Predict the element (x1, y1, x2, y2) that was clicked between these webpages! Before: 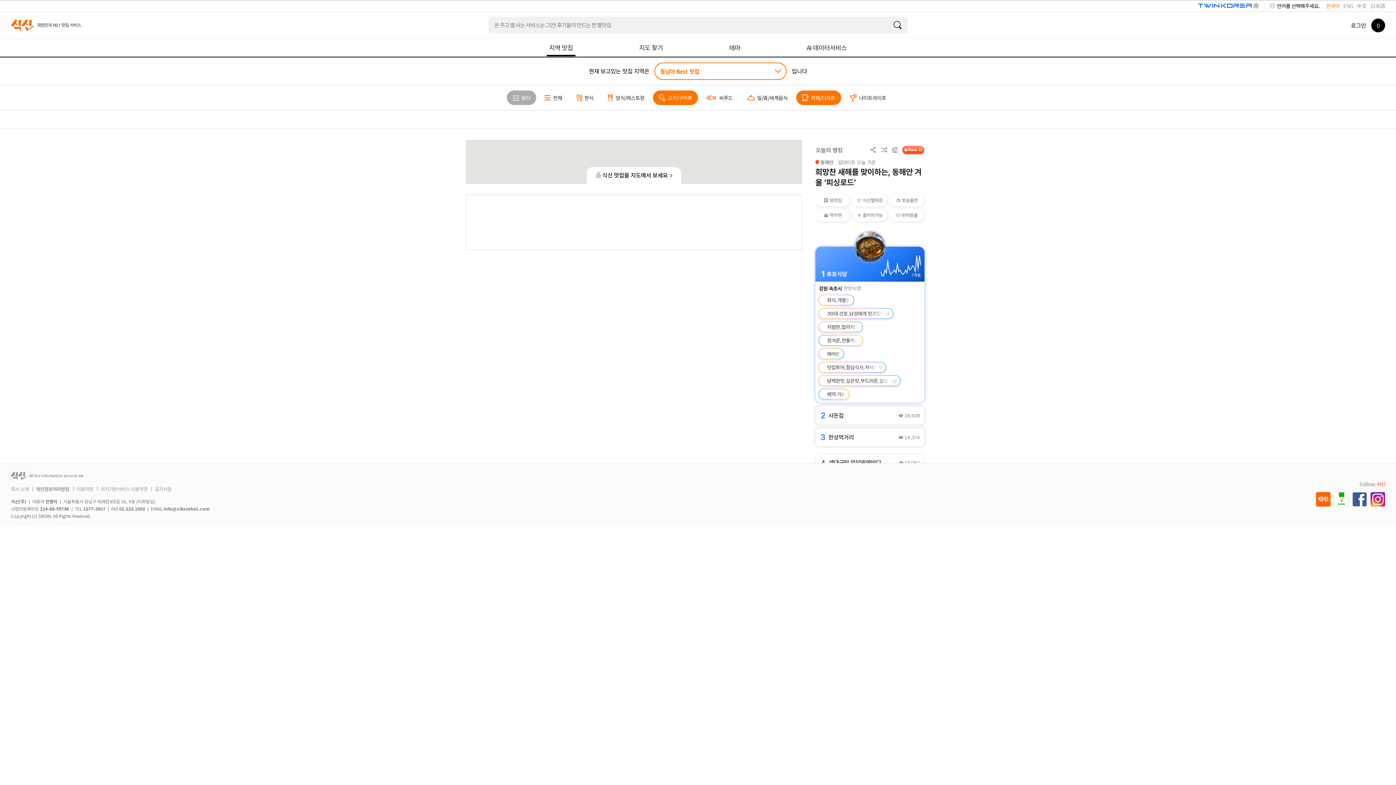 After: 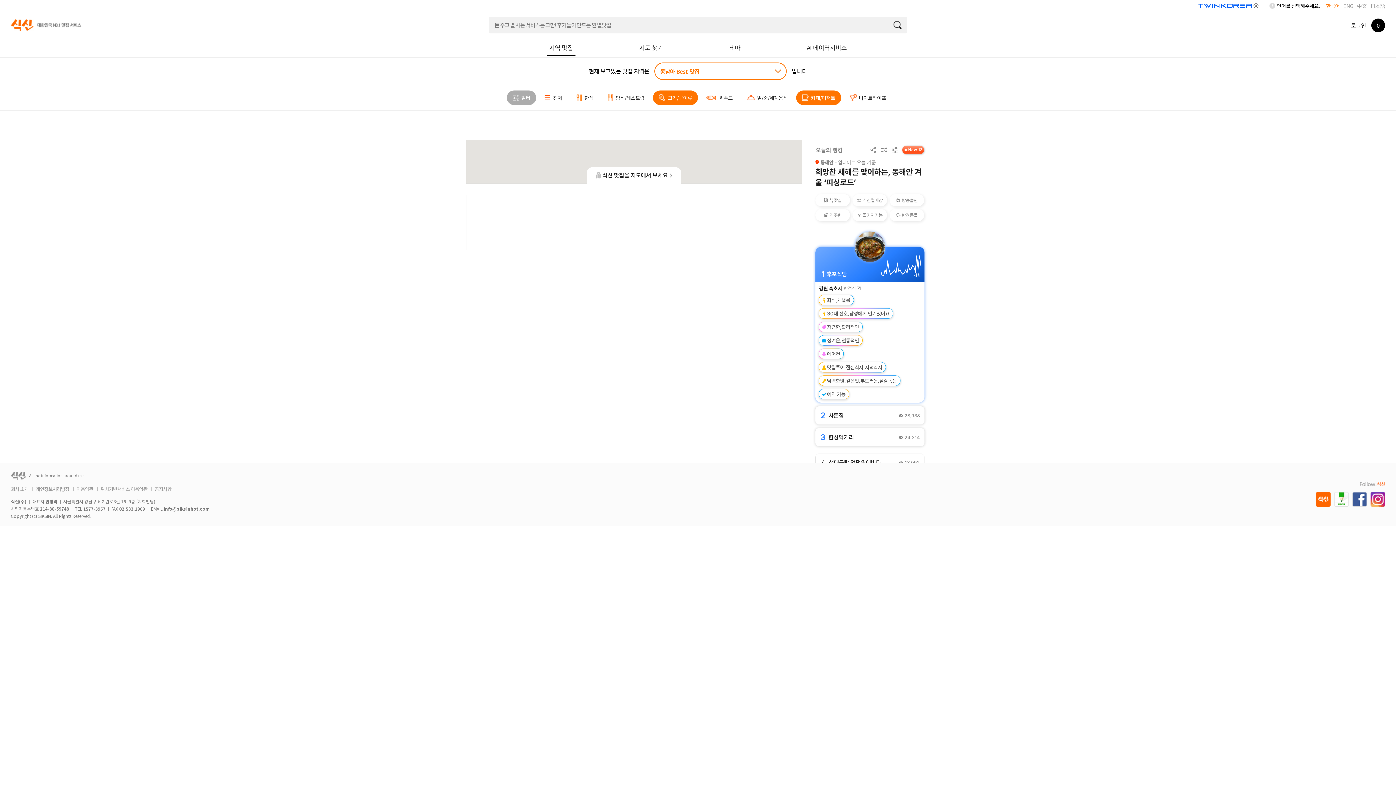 Action: bbox: (1316, 282, 1330, 288)